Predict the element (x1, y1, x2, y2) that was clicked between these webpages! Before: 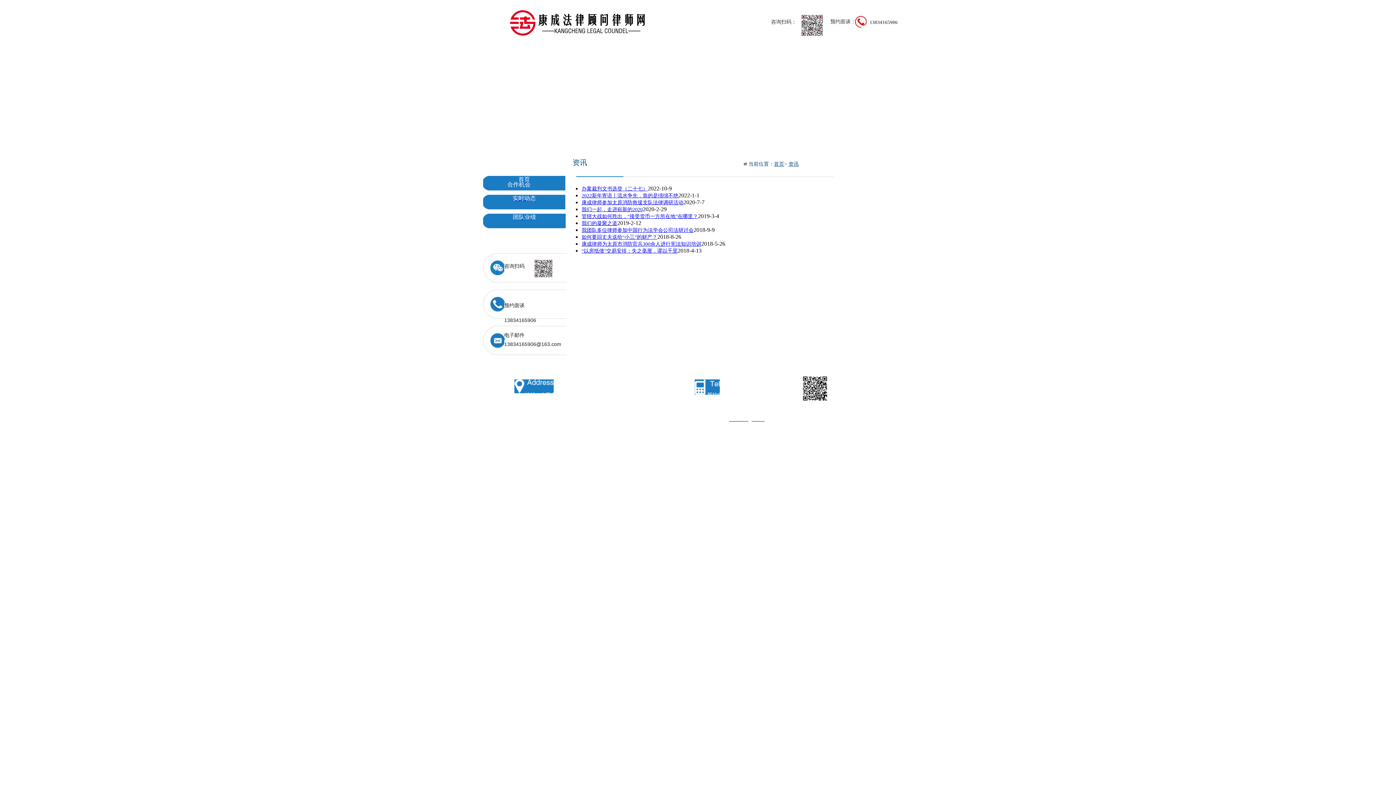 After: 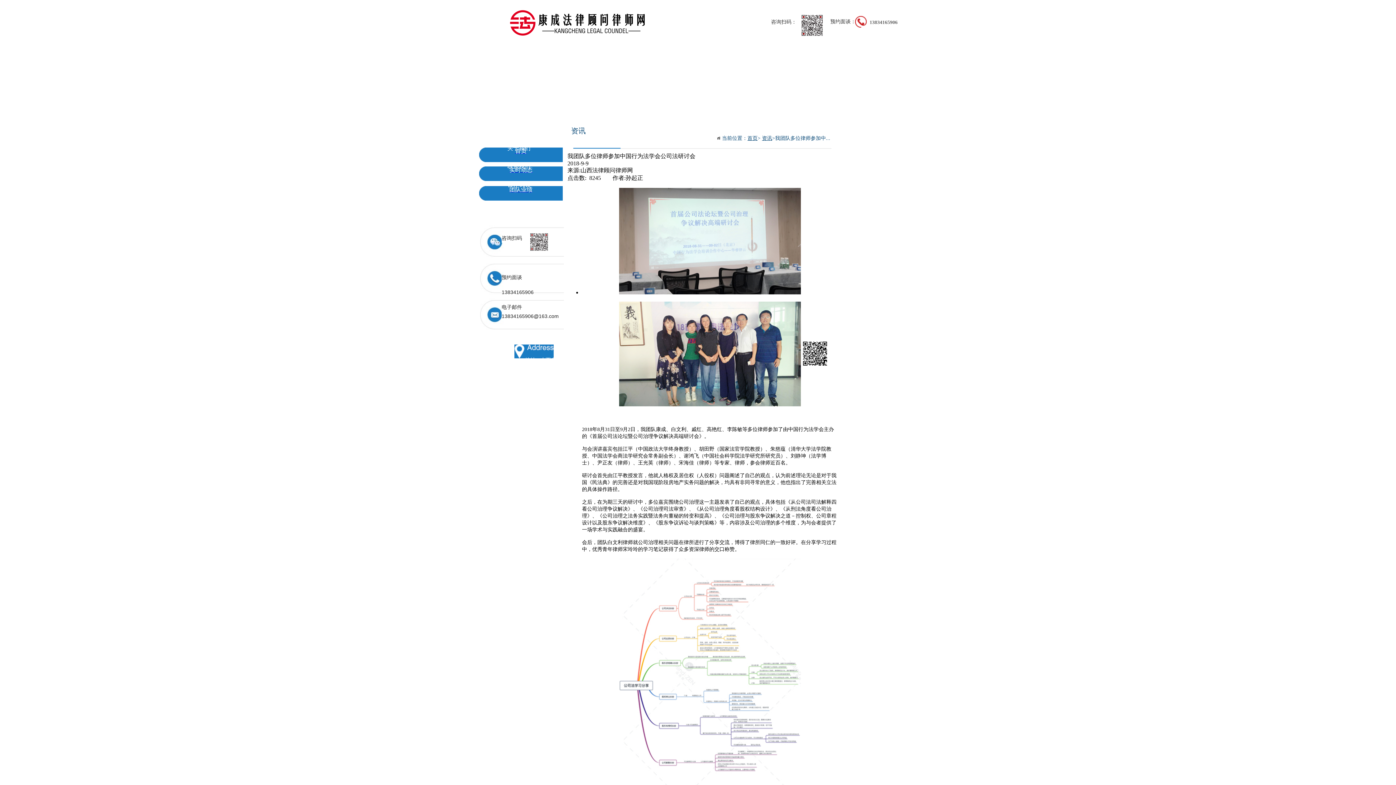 Action: bbox: (581, 227, 693, 233) label: 我团队多位律师参加中国行为法学会公司法研讨会